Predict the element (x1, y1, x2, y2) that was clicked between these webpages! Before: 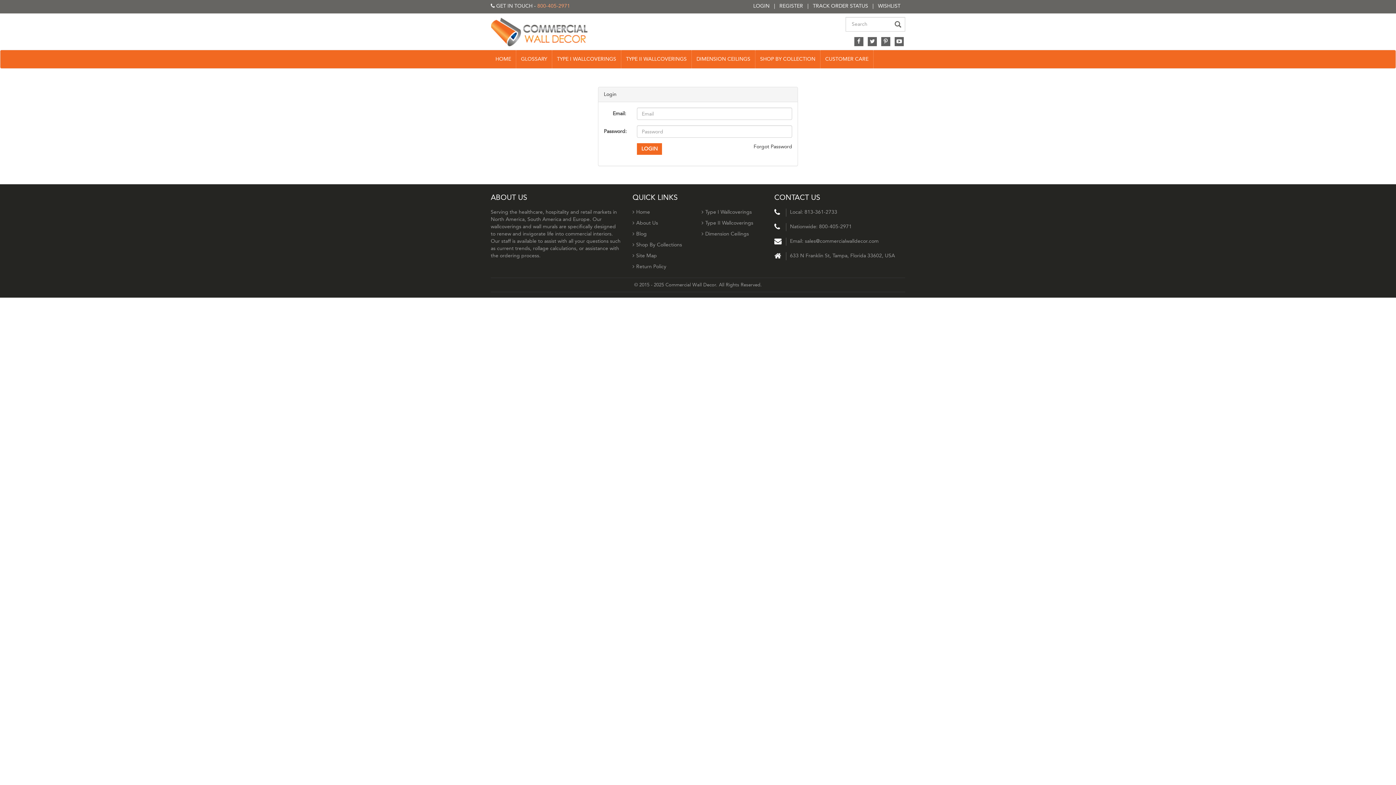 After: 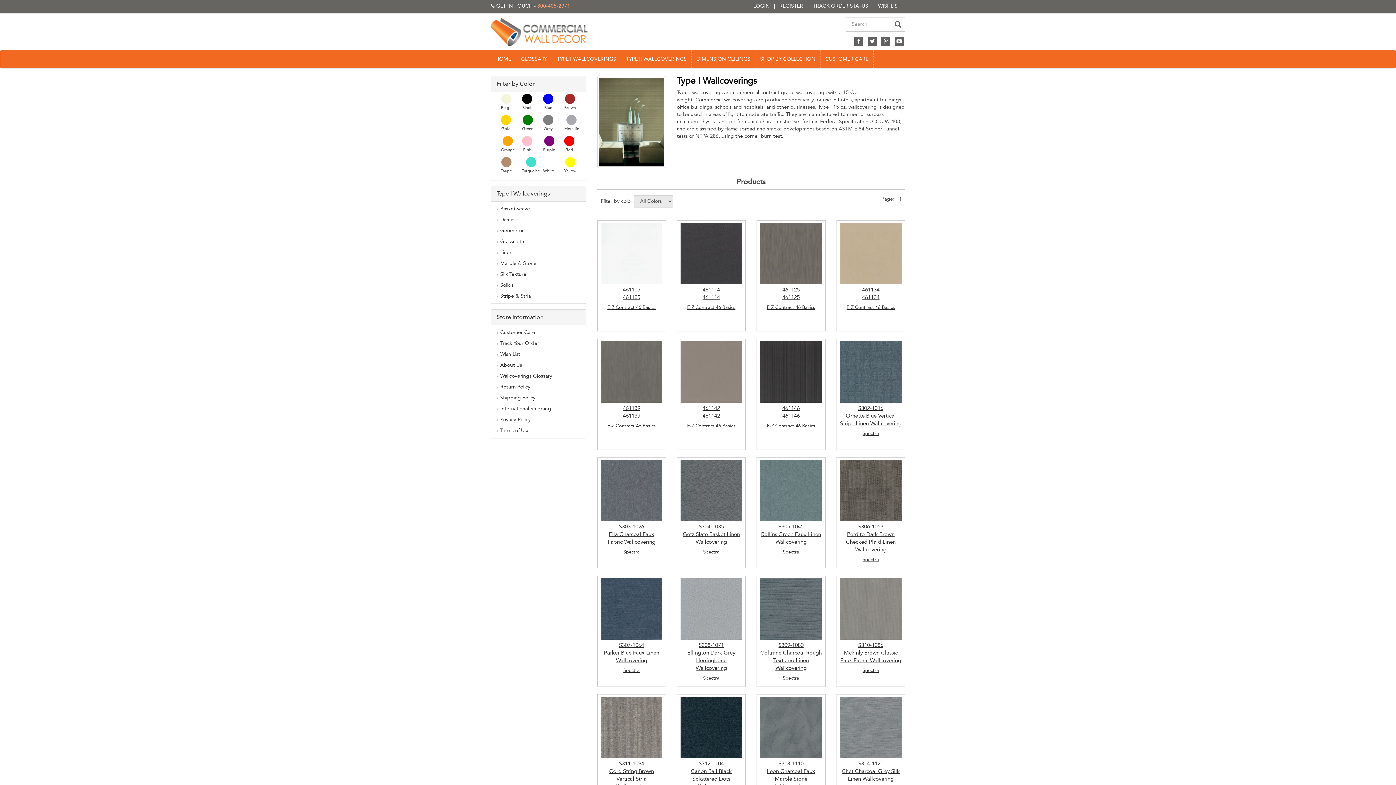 Action: label: Type I Wallcoverings bbox: (701, 209, 752, 215)